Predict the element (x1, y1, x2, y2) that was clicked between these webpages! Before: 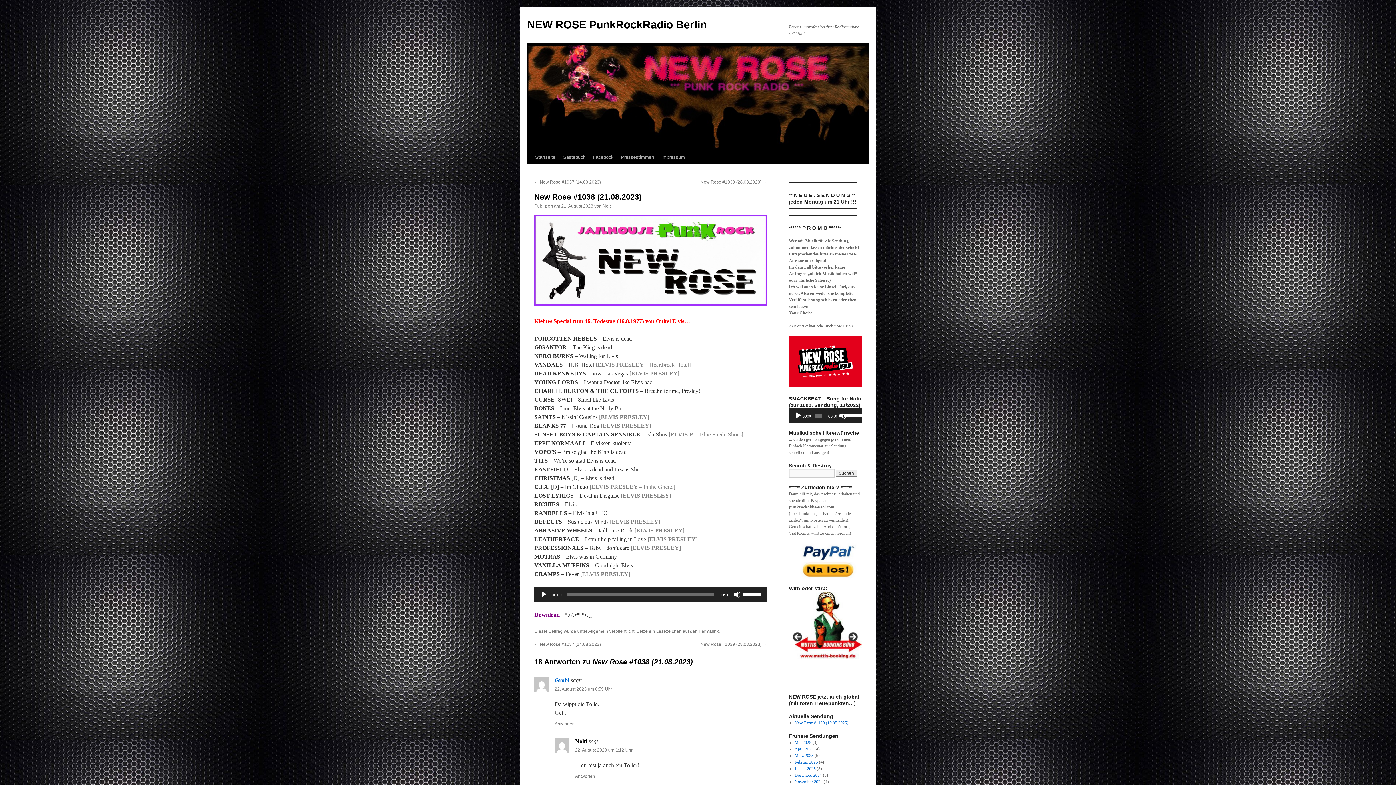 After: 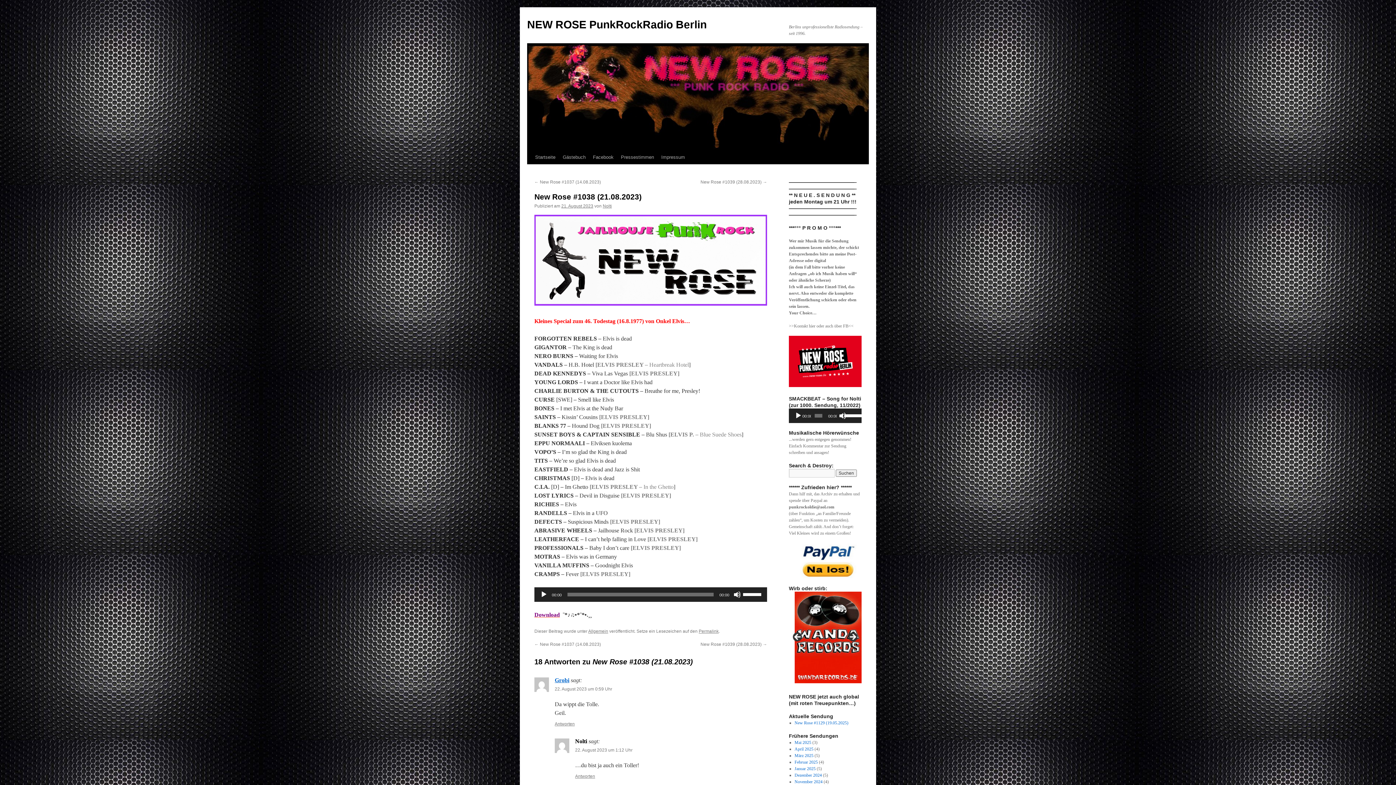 Action: bbox: (534, 612, 560, 618) label: Download